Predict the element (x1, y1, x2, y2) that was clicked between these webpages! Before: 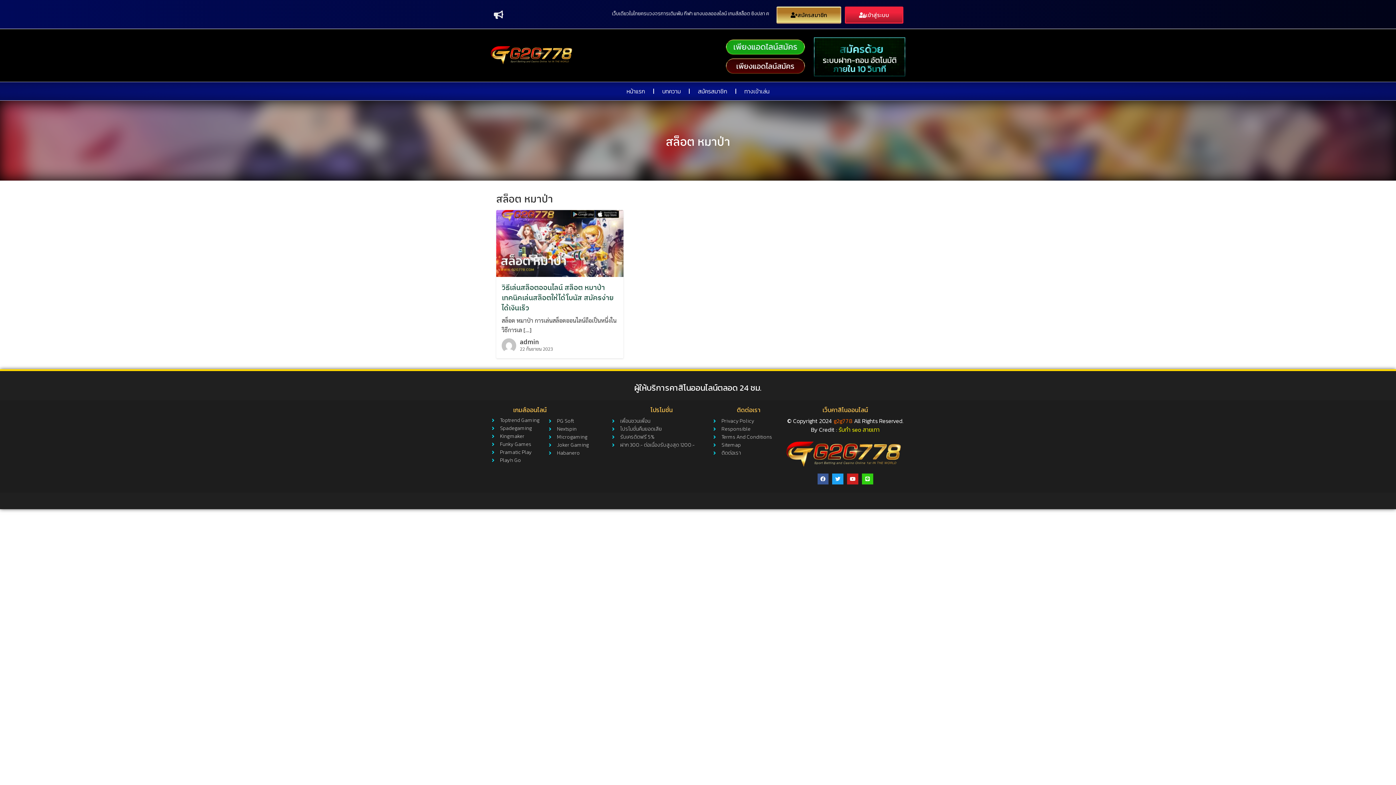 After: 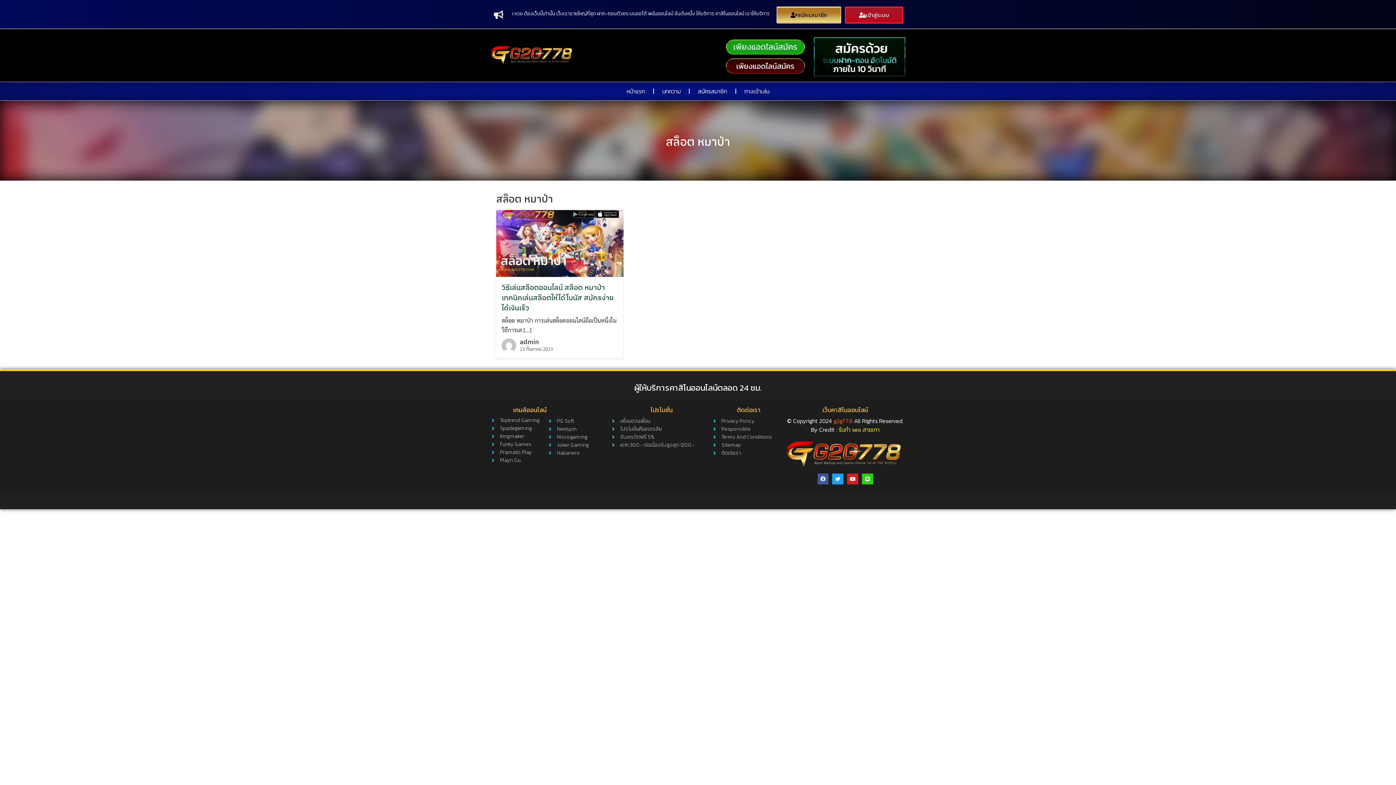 Action: label: เข้าสู่ระบบ bbox: (845, 6, 903, 23)